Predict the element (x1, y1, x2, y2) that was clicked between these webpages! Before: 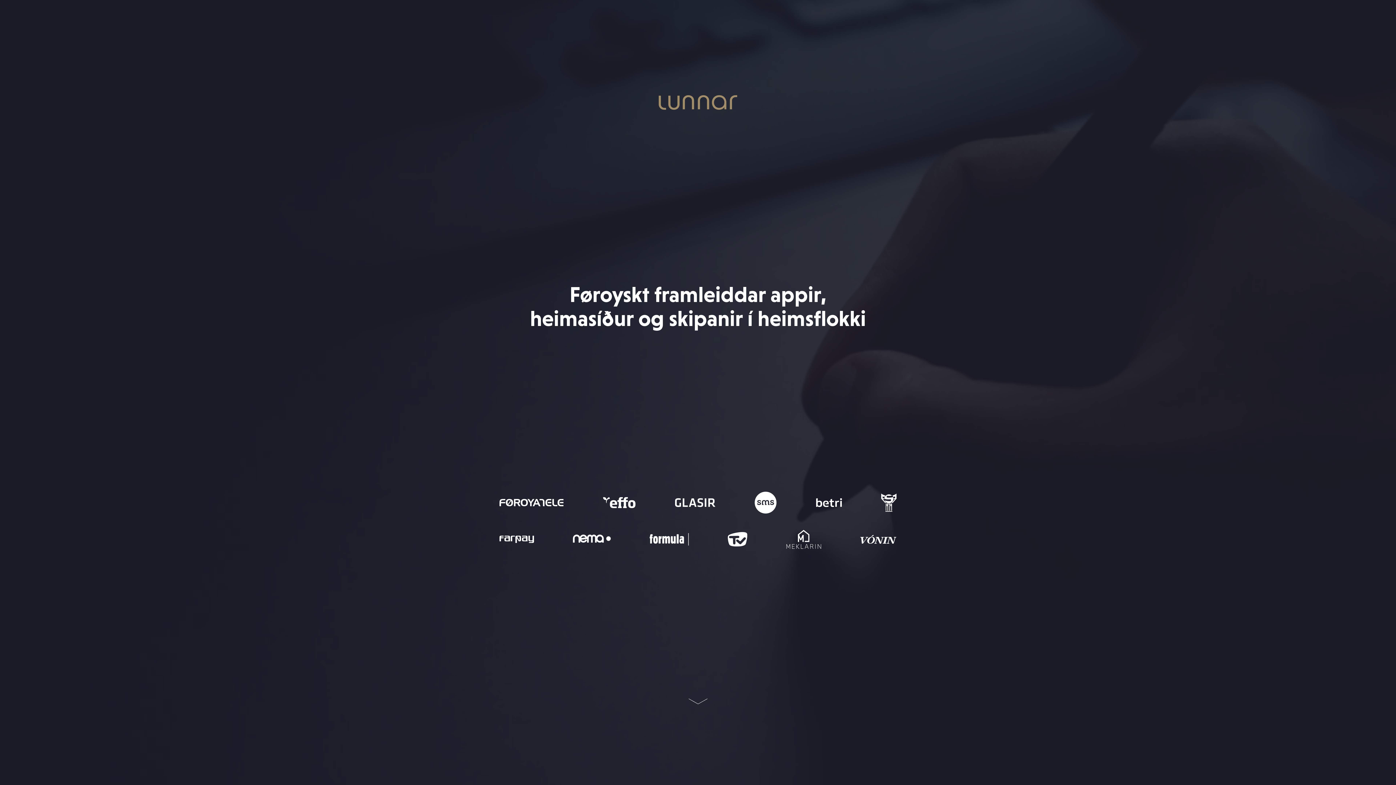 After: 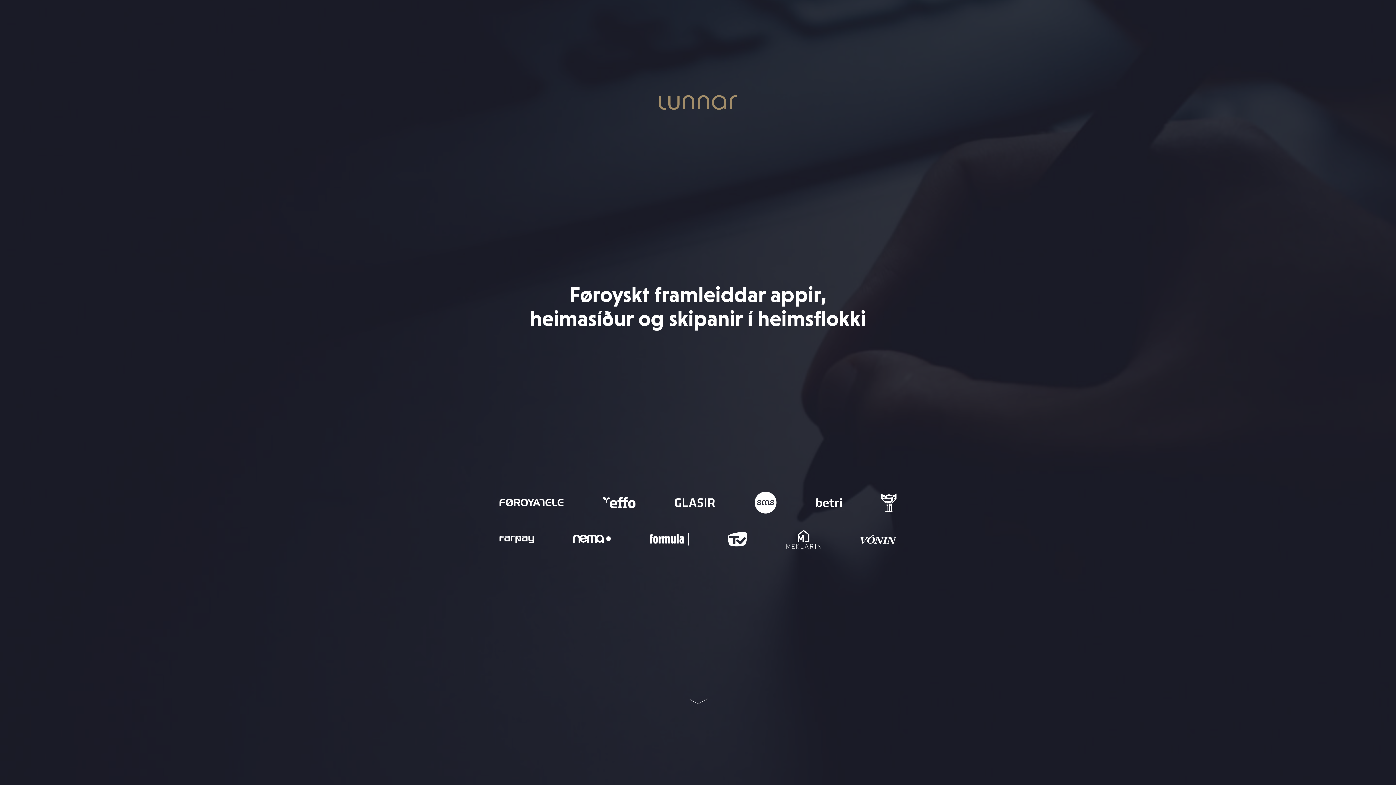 Action: bbox: (658, 89, 737, 117)